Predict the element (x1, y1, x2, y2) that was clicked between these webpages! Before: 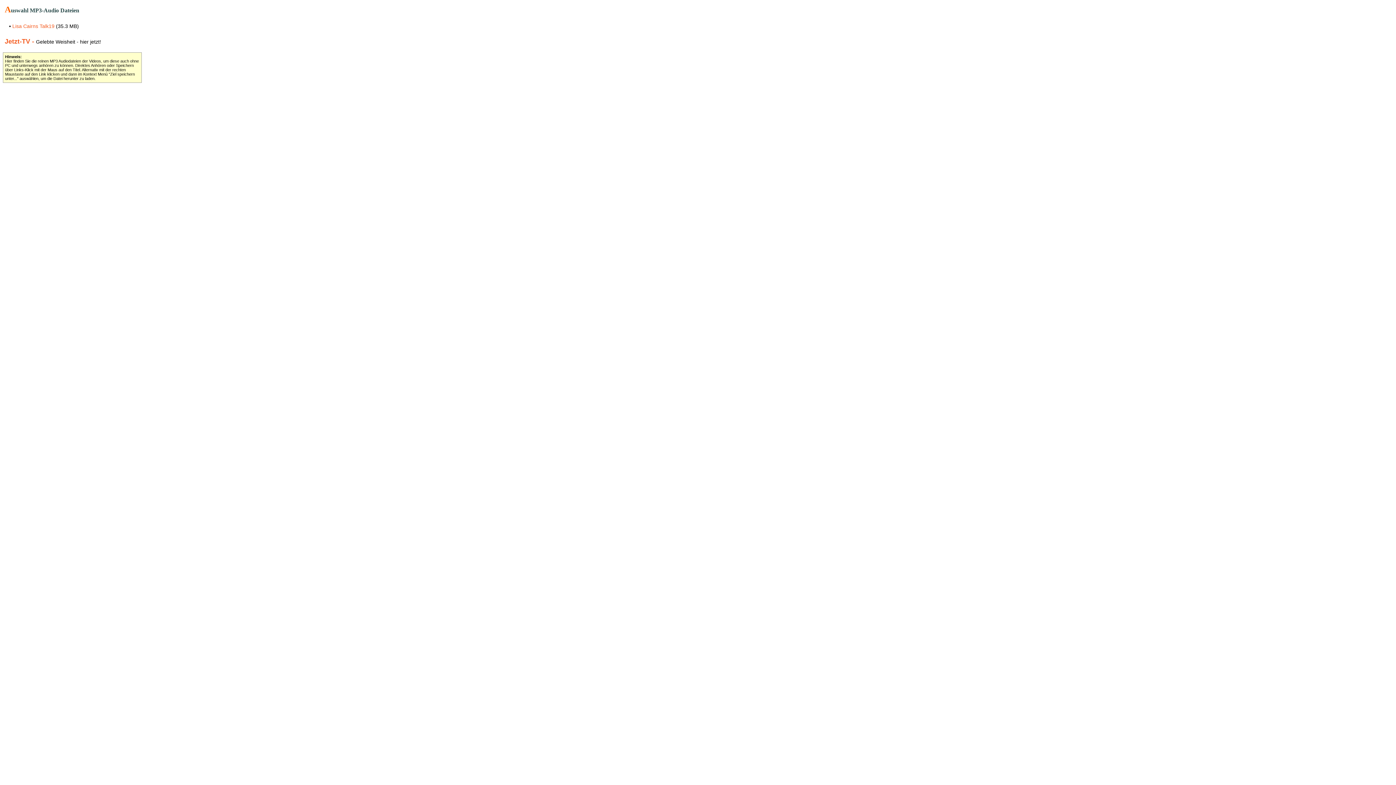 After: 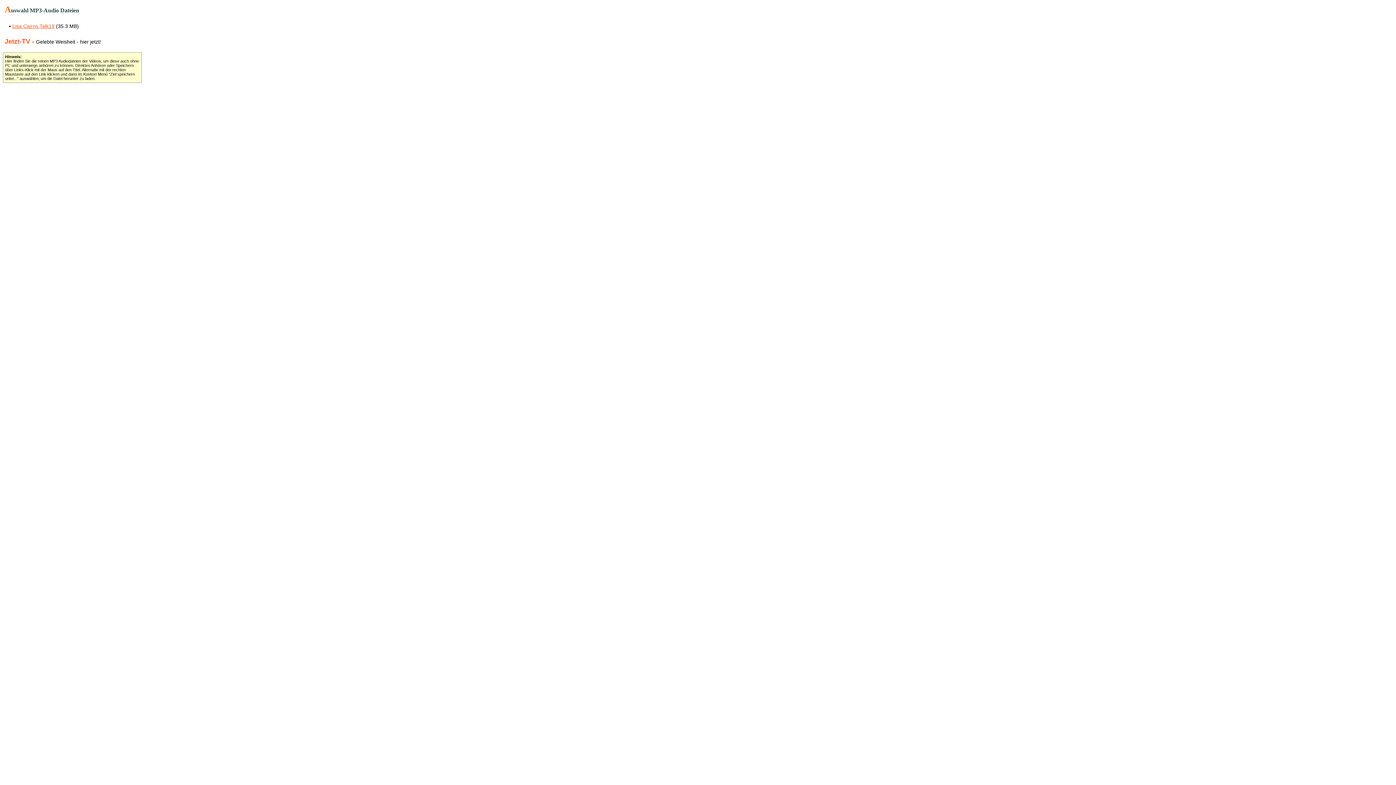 Action: label: Lisa Cairns Talk19 bbox: (12, 23, 54, 29)